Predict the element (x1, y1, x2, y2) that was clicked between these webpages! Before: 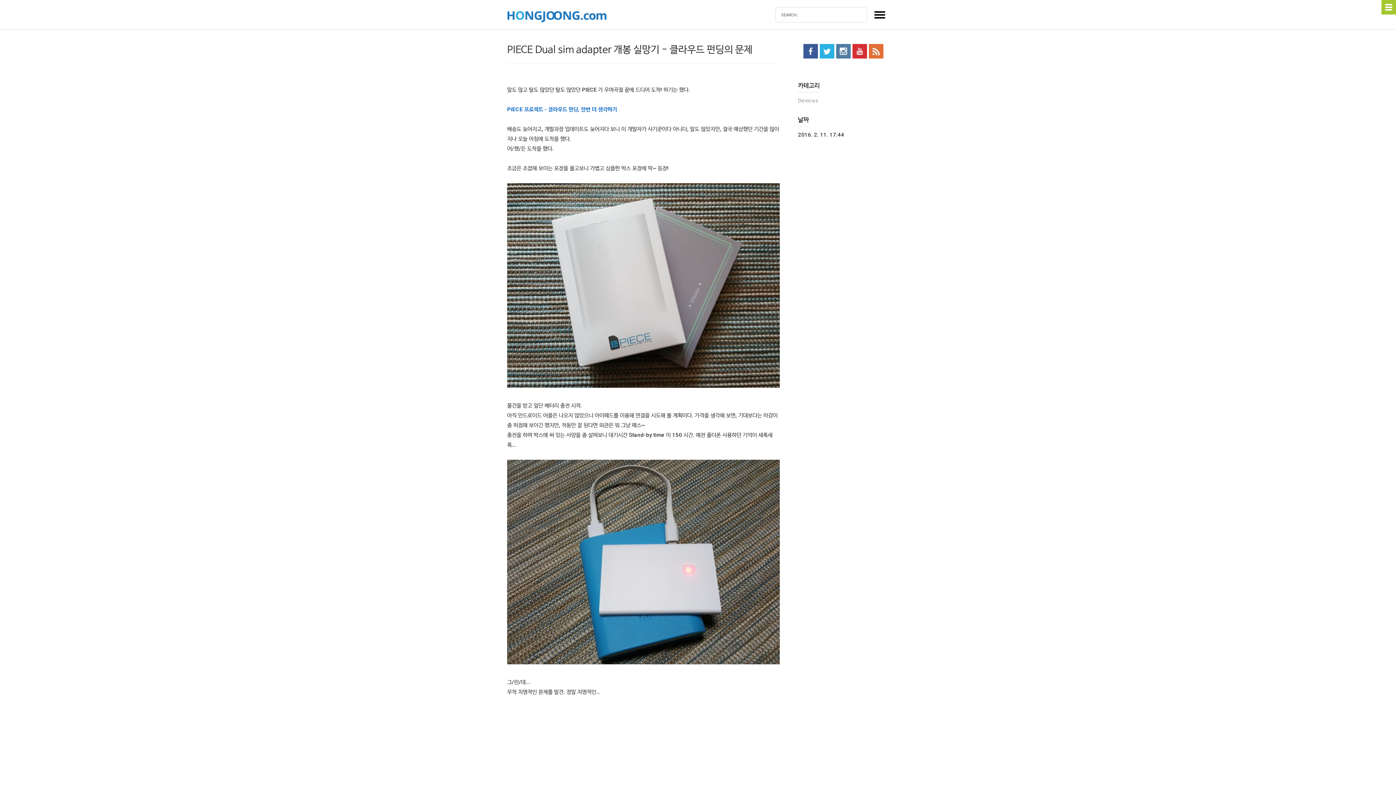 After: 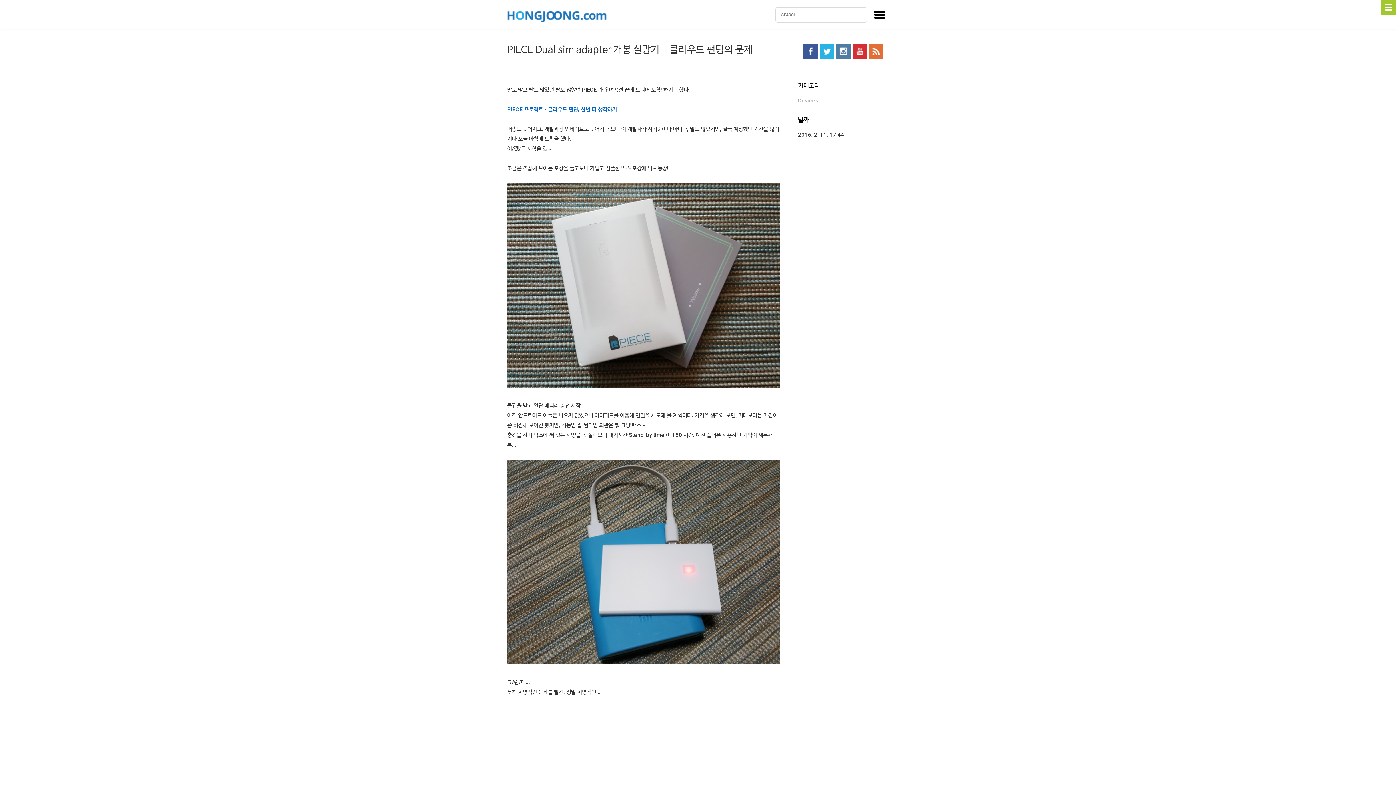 Action: bbox: (869, 44, 883, 61)